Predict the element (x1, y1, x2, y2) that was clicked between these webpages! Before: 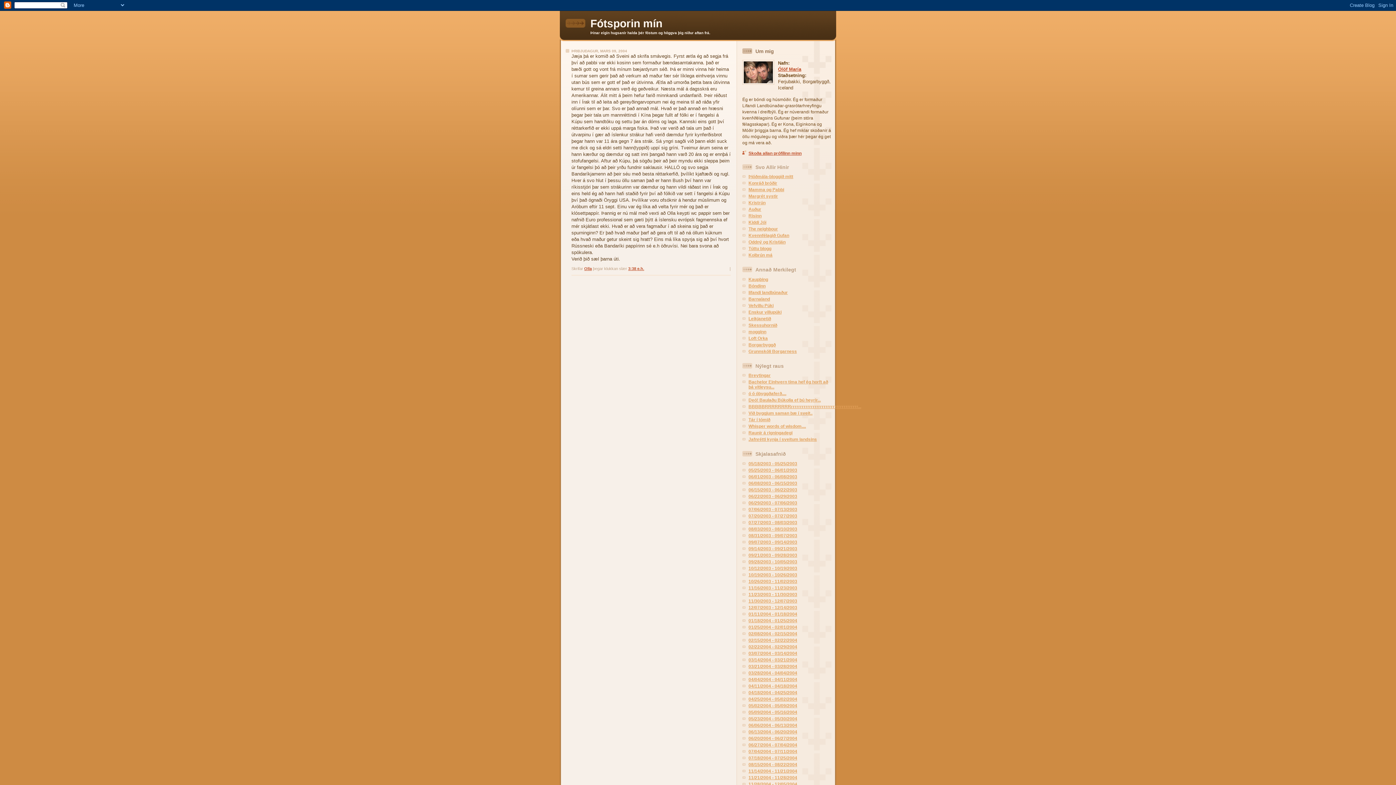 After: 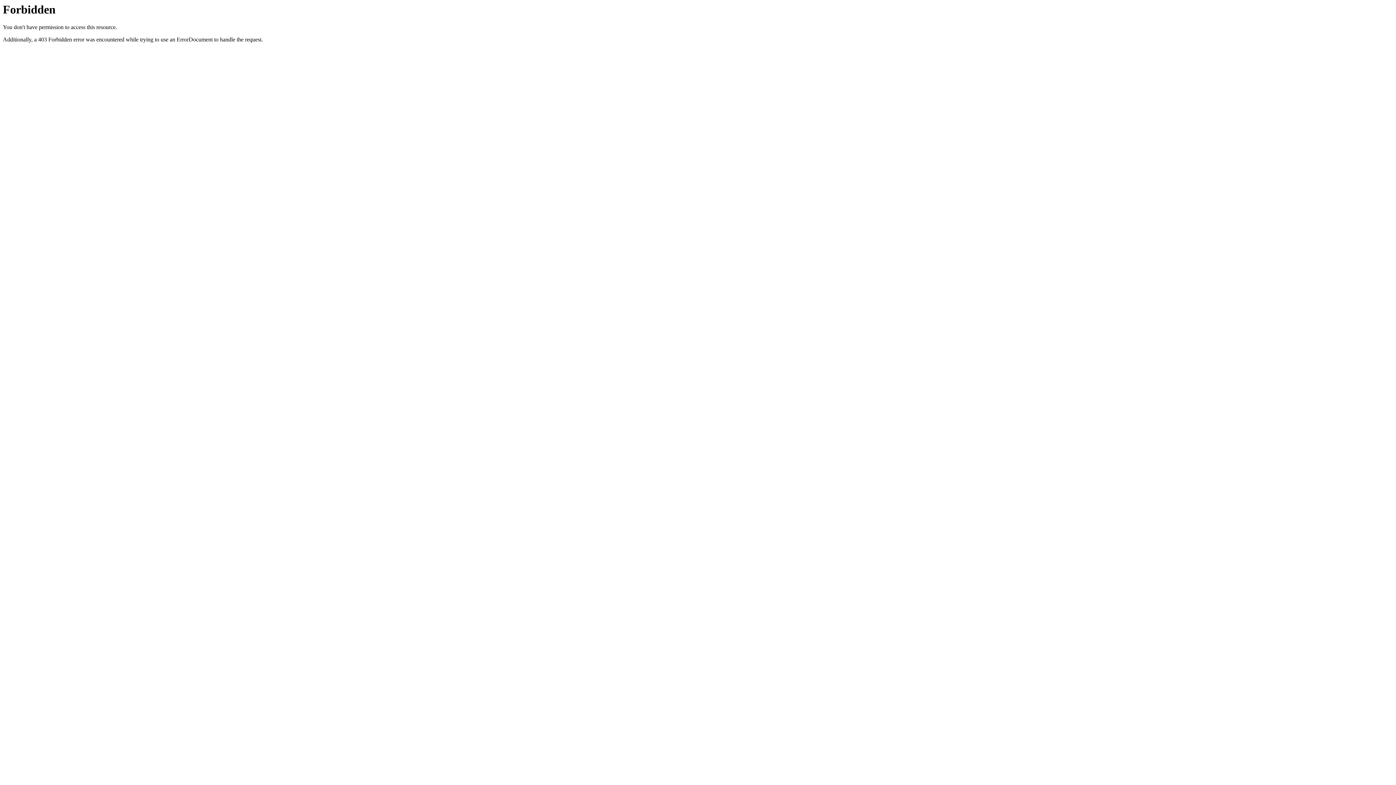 Action: label: Mamma og Pabbi bbox: (748, 187, 784, 192)